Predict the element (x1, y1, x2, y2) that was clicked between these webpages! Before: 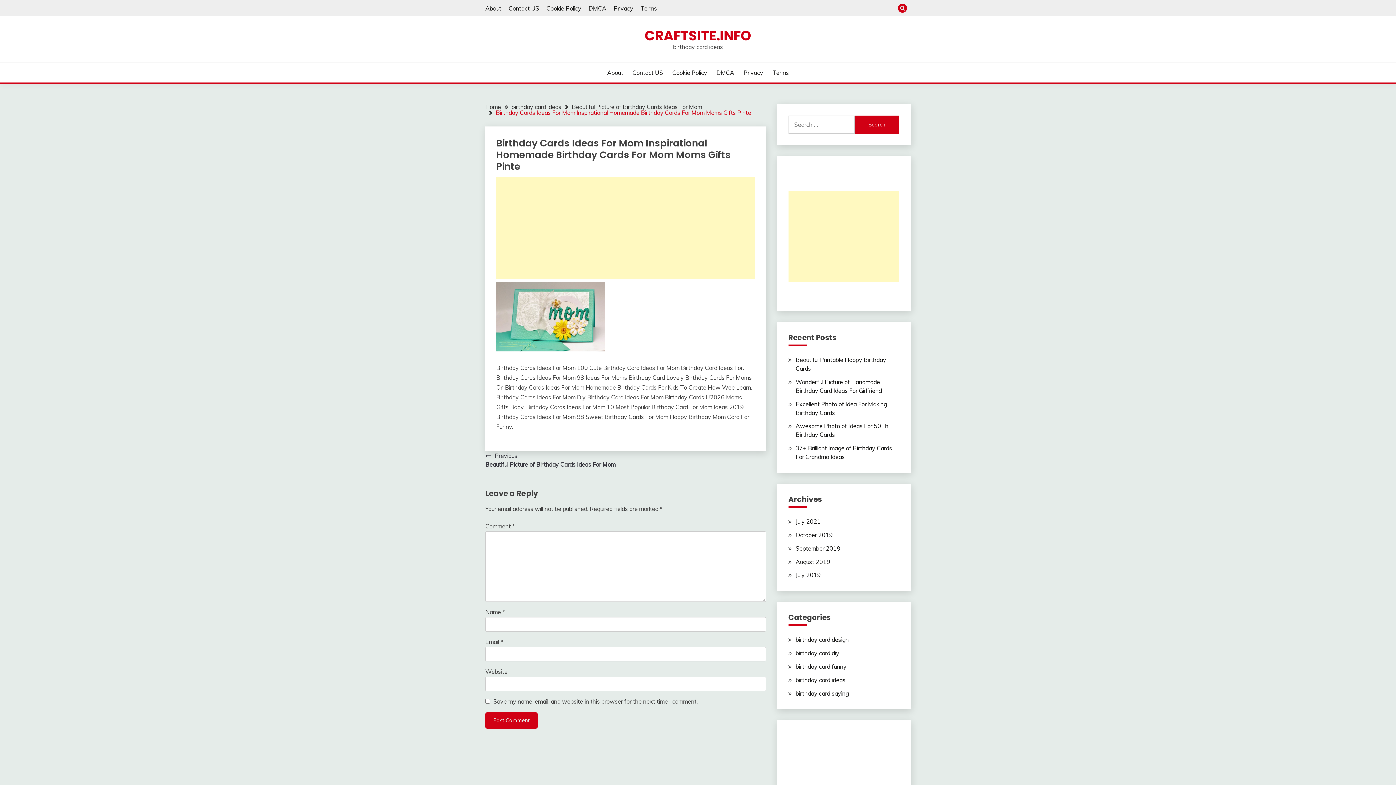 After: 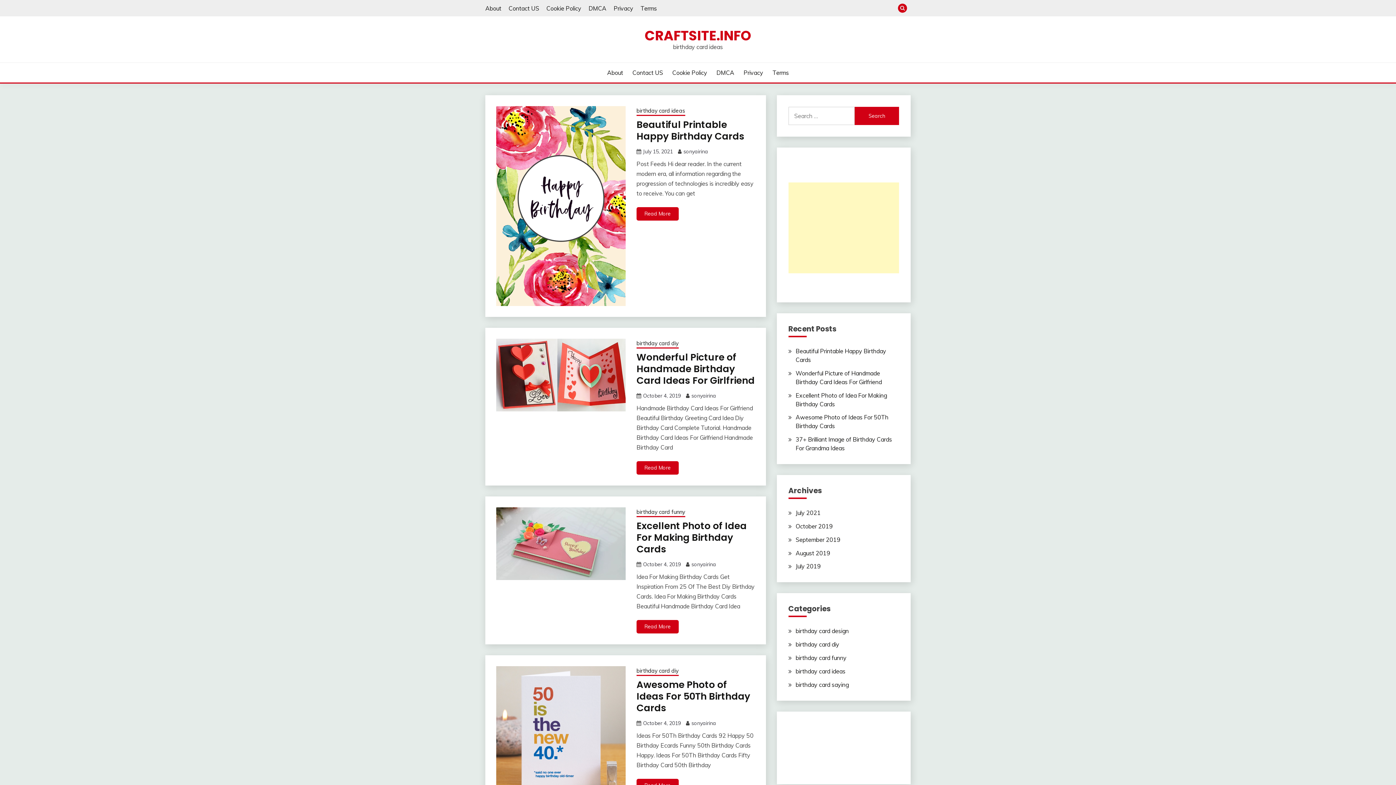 Action: bbox: (644, 26, 751, 45) label: CRAFTSITE.INFO